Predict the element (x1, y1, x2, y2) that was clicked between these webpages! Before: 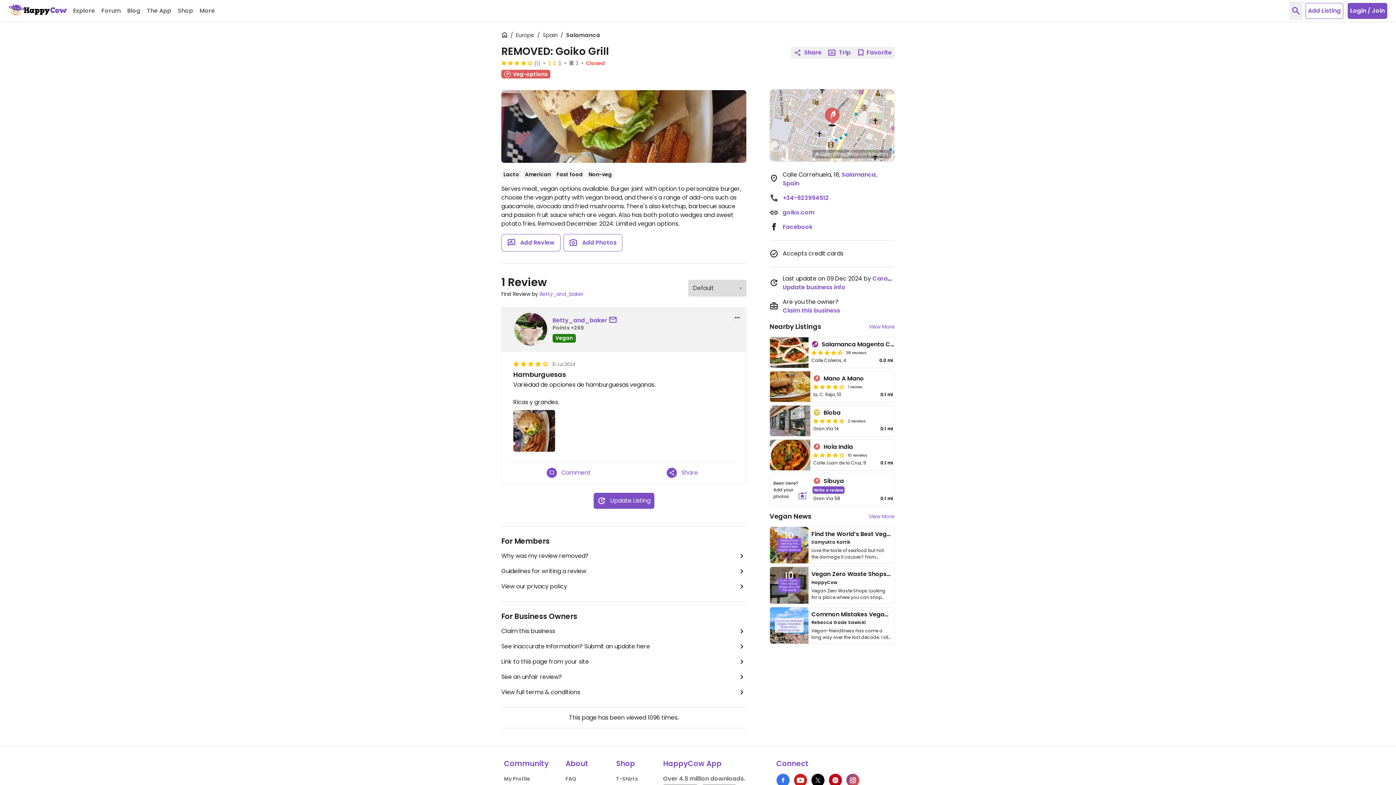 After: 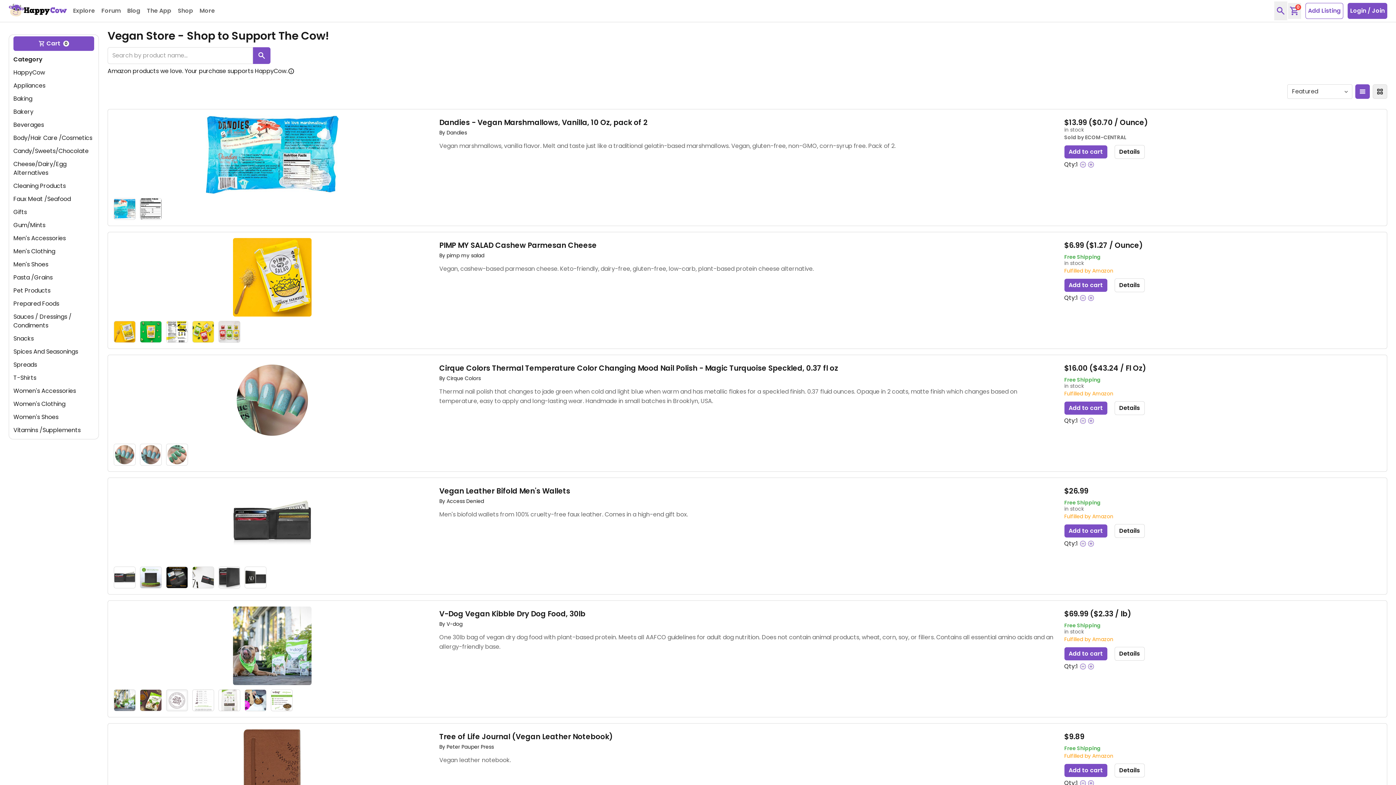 Action: label: Shop bbox: (616, 758, 635, 769)